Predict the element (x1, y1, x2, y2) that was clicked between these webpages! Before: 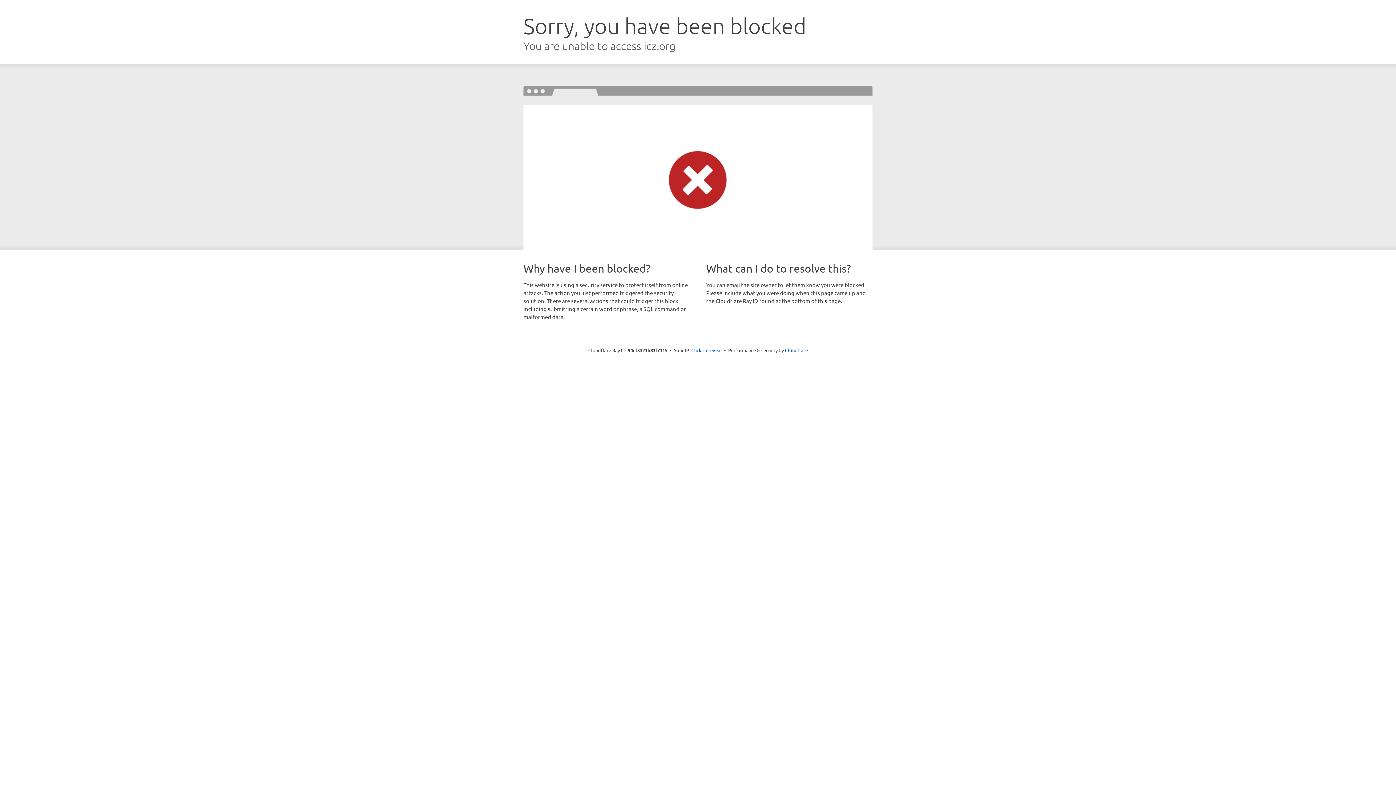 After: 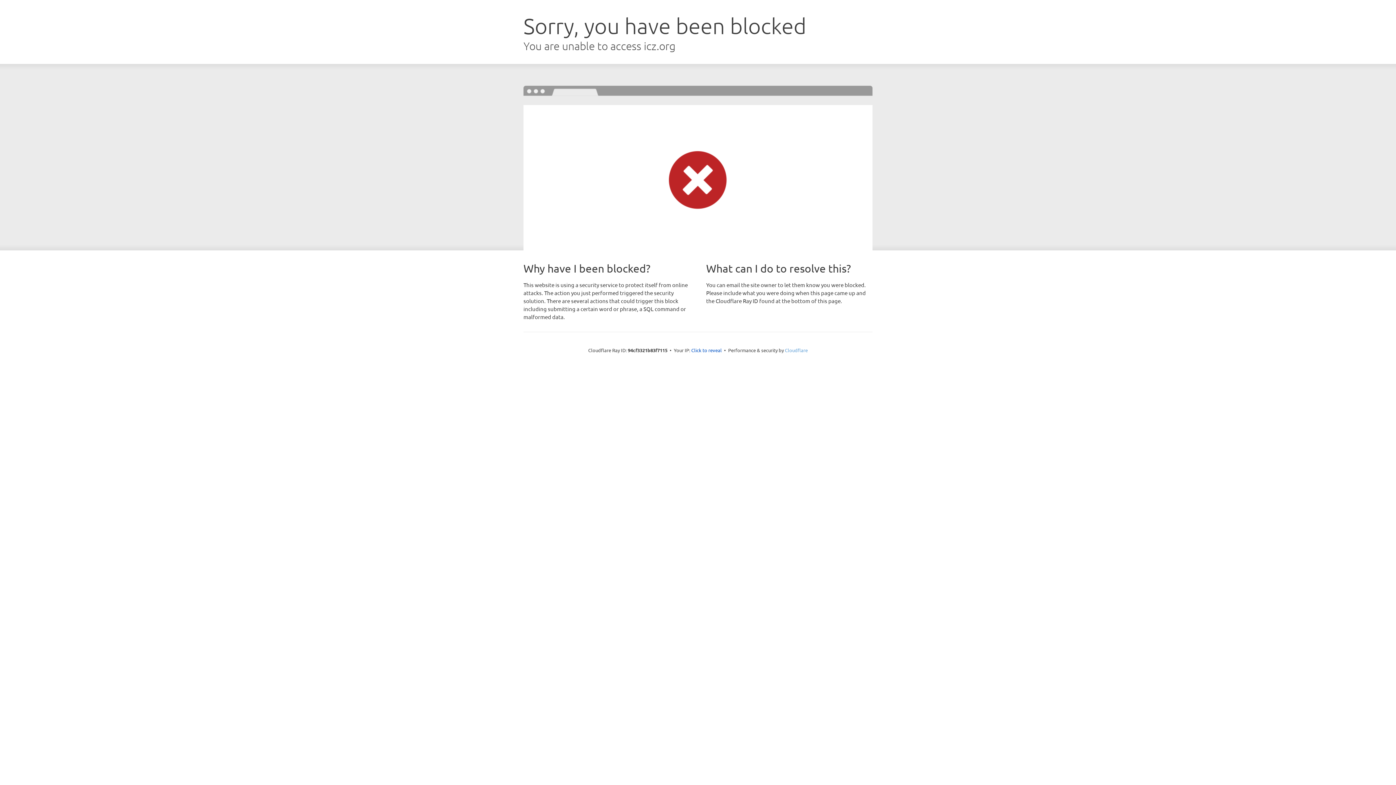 Action: bbox: (785, 347, 808, 353) label: Cloudflare